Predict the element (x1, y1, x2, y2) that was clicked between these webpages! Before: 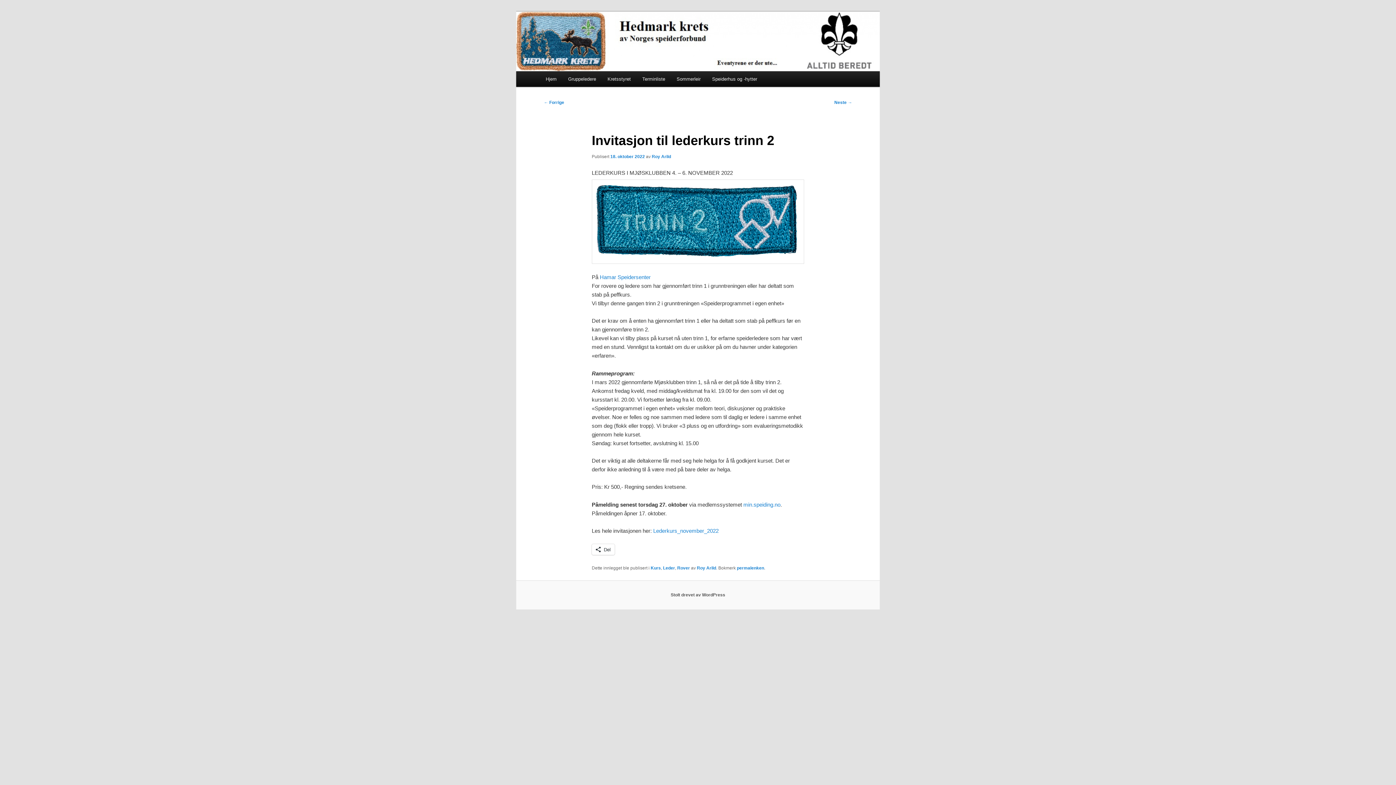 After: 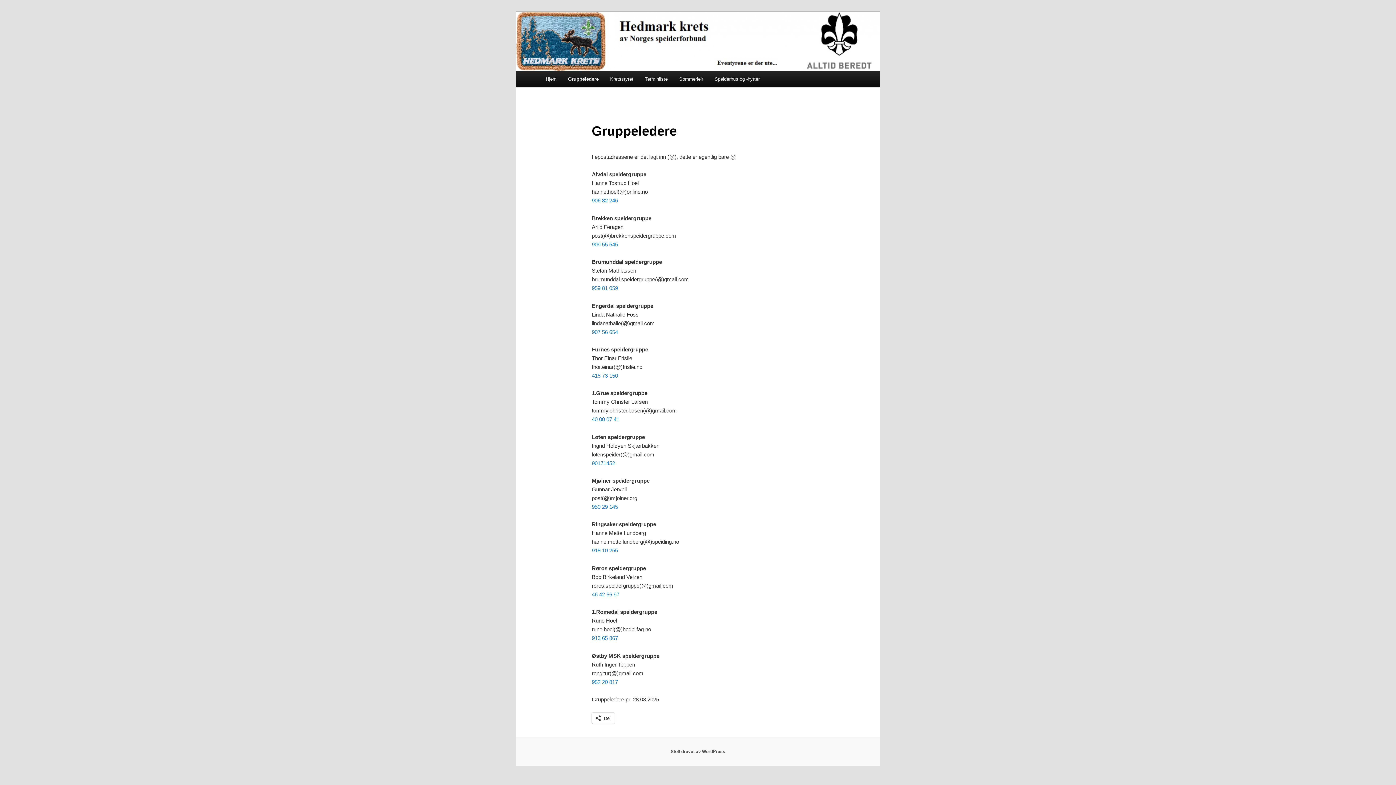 Action: label: Gruppeledere bbox: (562, 71, 601, 86)